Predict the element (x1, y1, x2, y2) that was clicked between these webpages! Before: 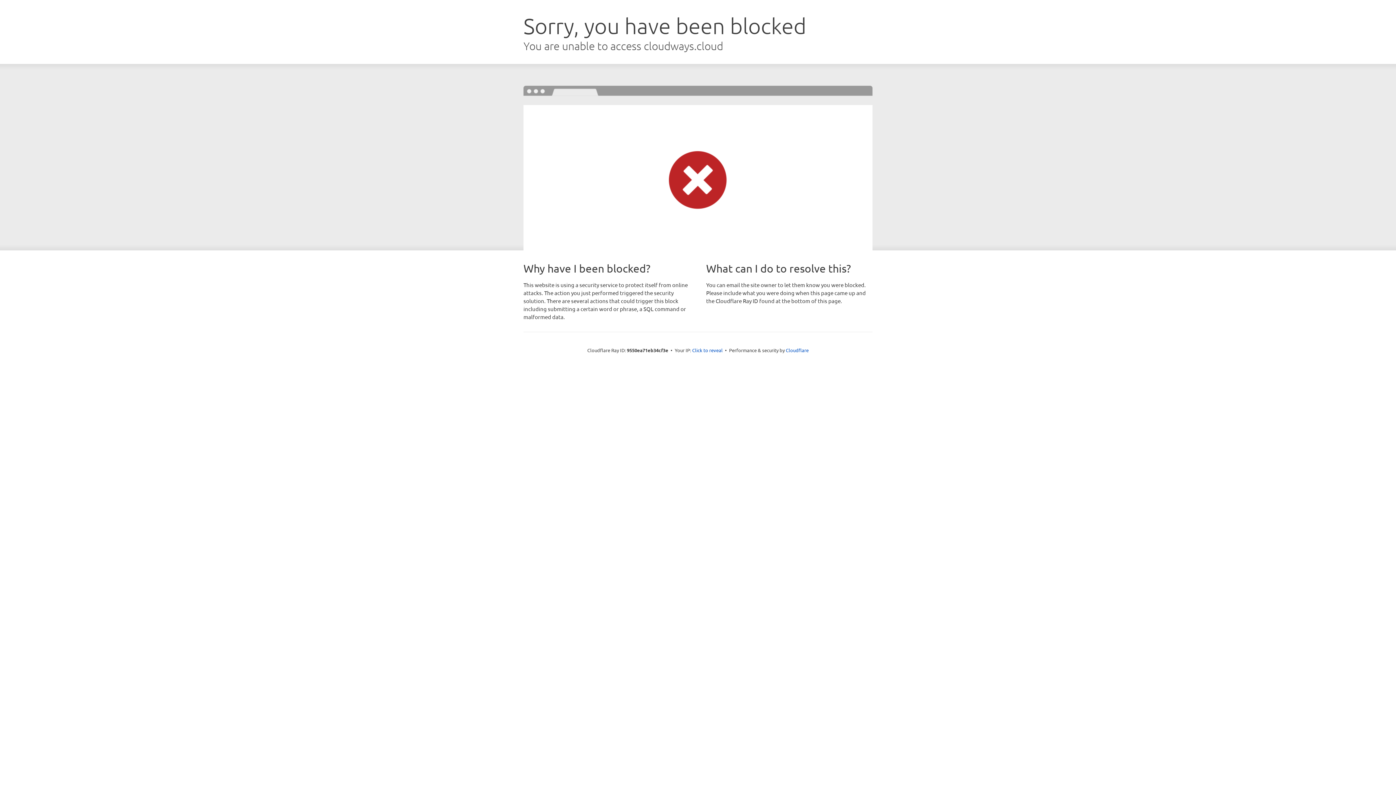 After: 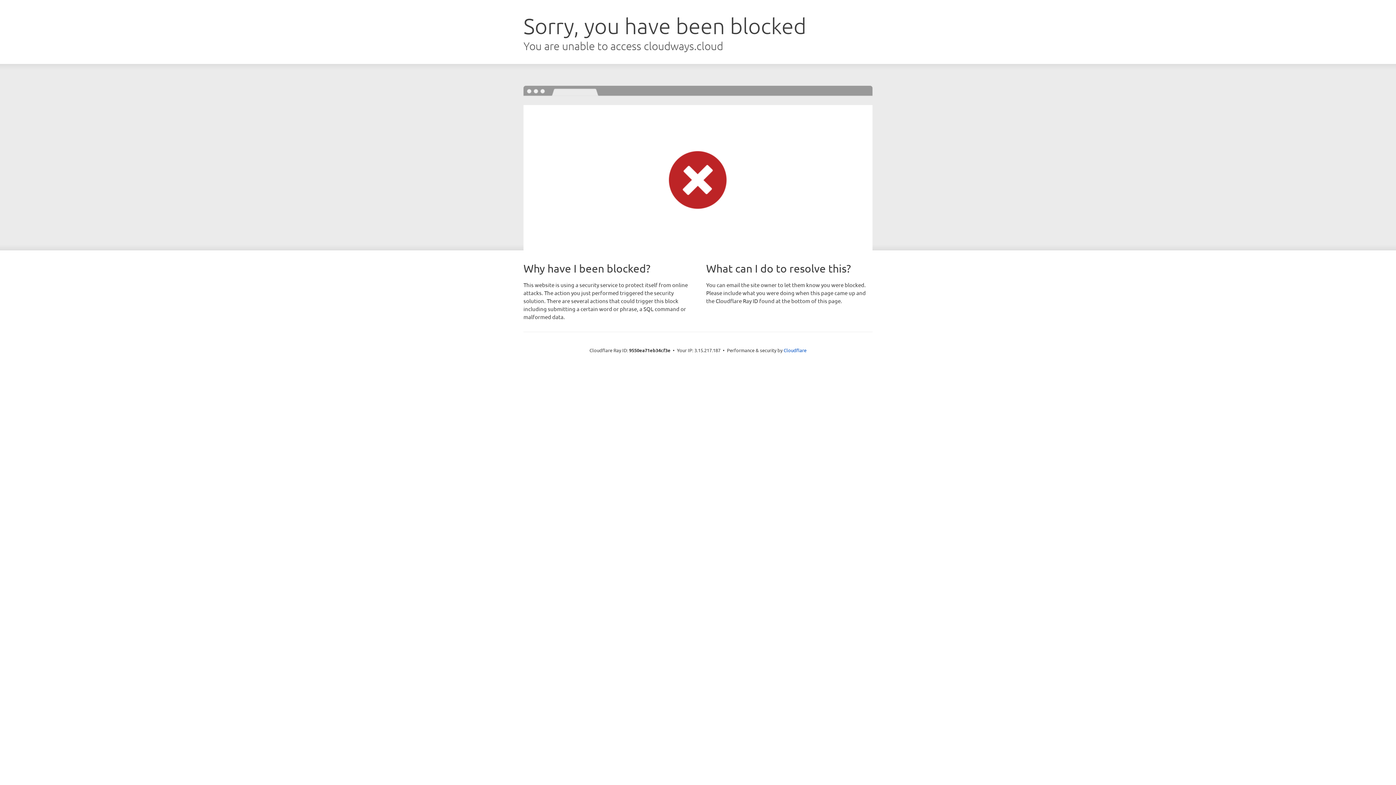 Action: bbox: (692, 346, 722, 353) label: Click to reveal